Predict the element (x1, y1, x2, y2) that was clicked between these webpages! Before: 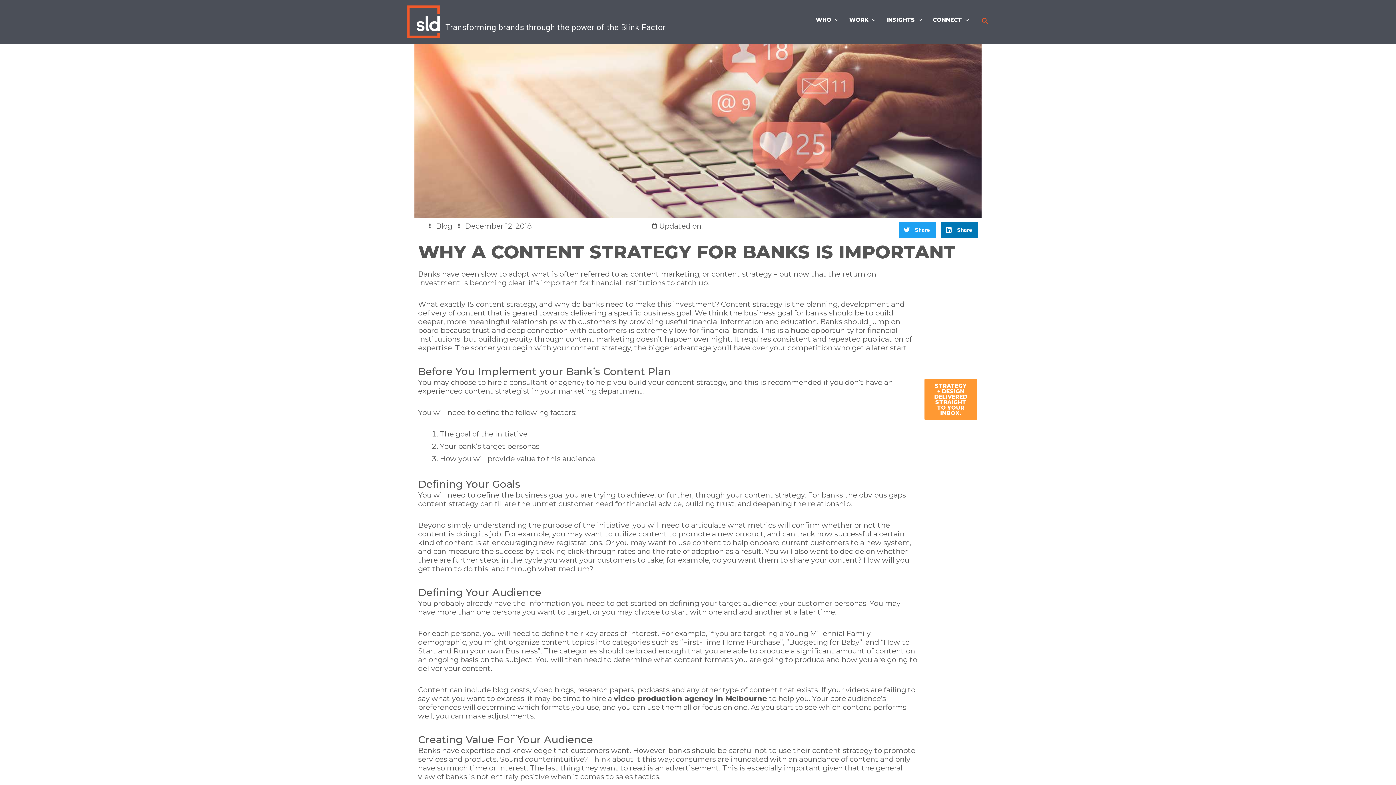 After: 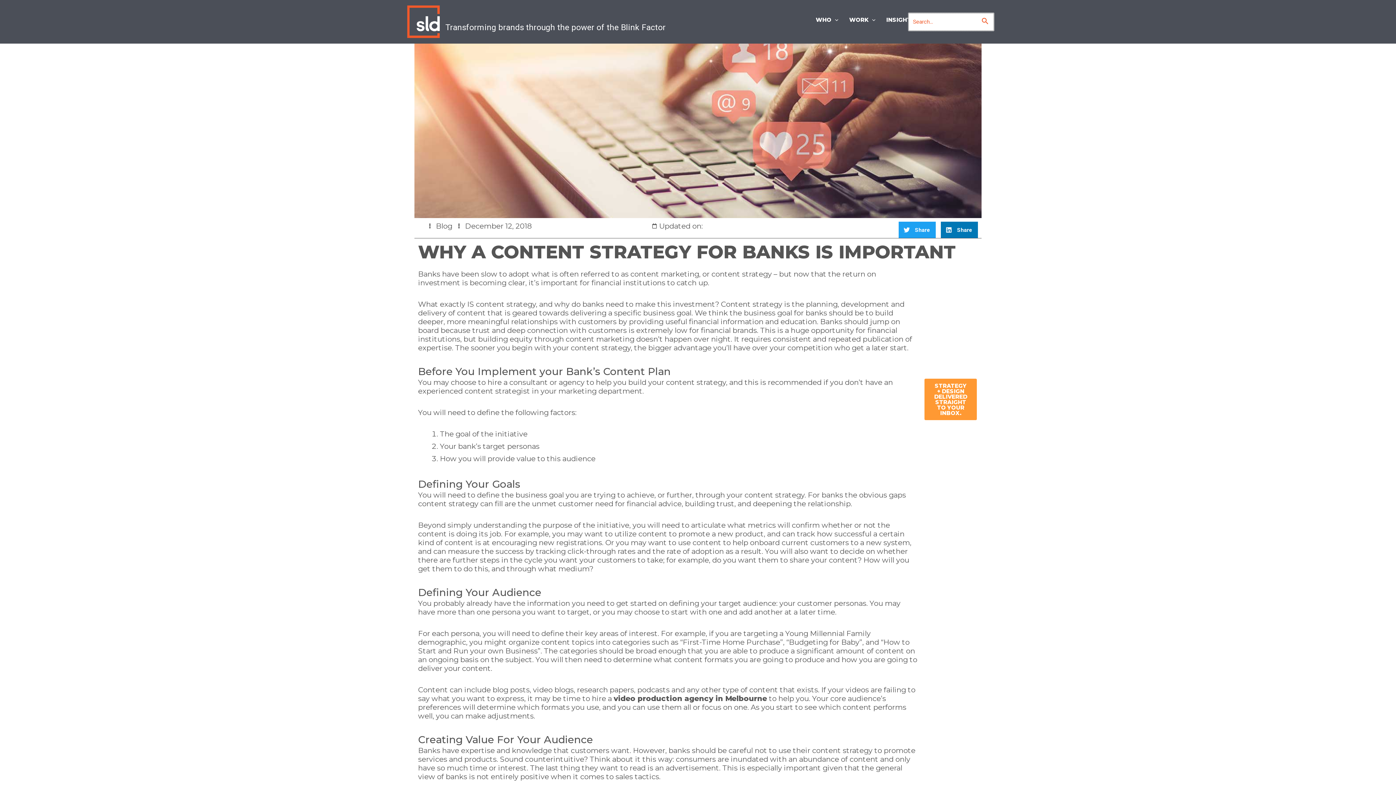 Action: bbox: (981, 16, 989, 26) label: Search icon link